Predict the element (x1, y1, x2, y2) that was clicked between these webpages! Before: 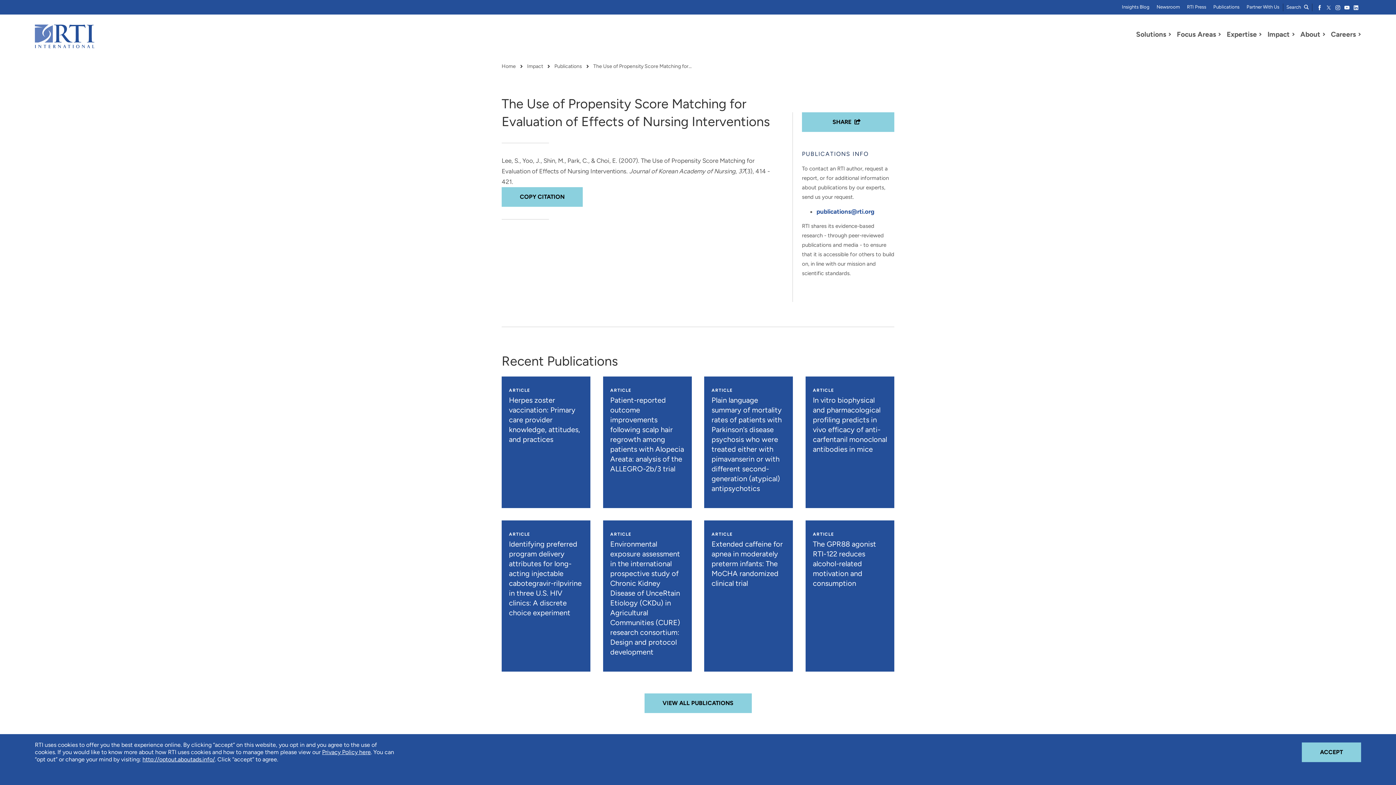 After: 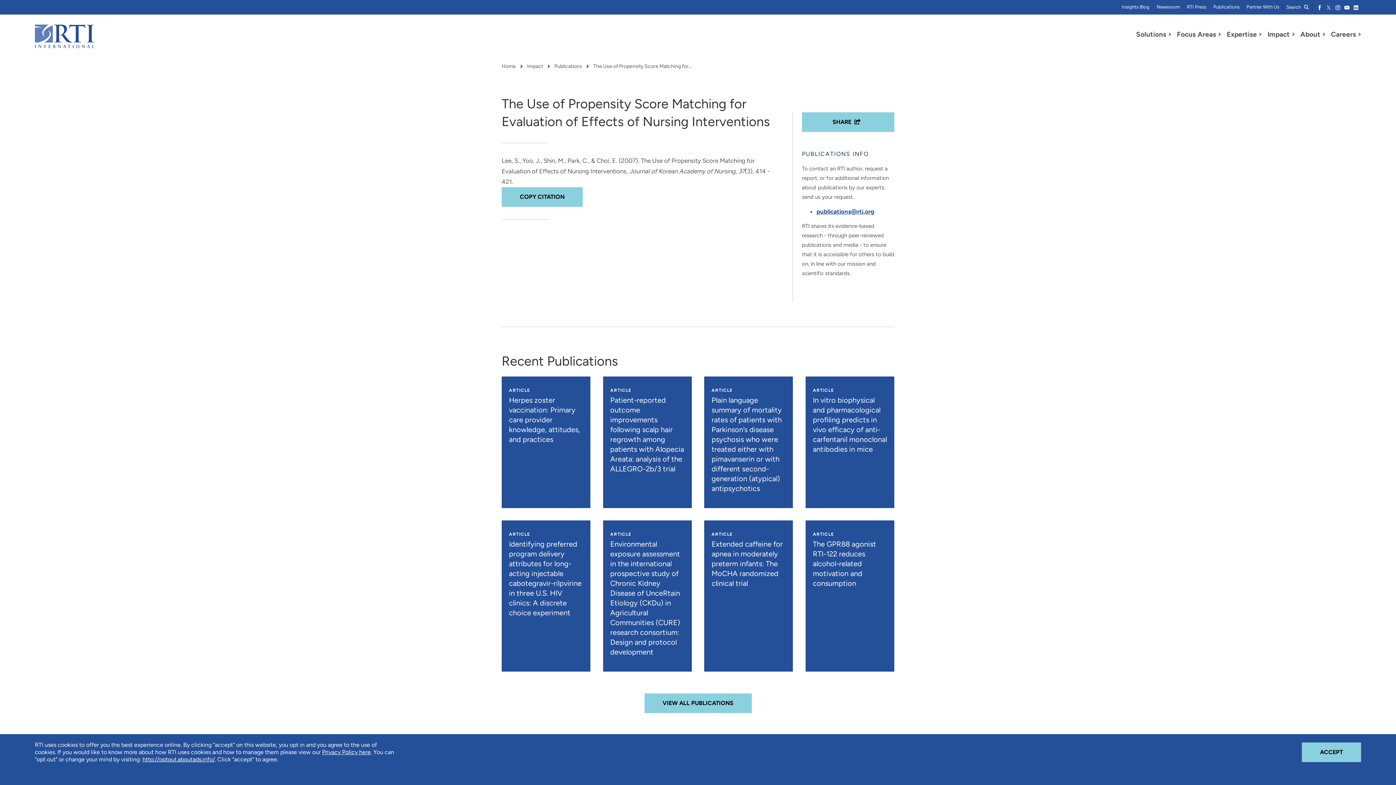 Action: bbox: (816, 207, 874, 215) label: publications@rti.org